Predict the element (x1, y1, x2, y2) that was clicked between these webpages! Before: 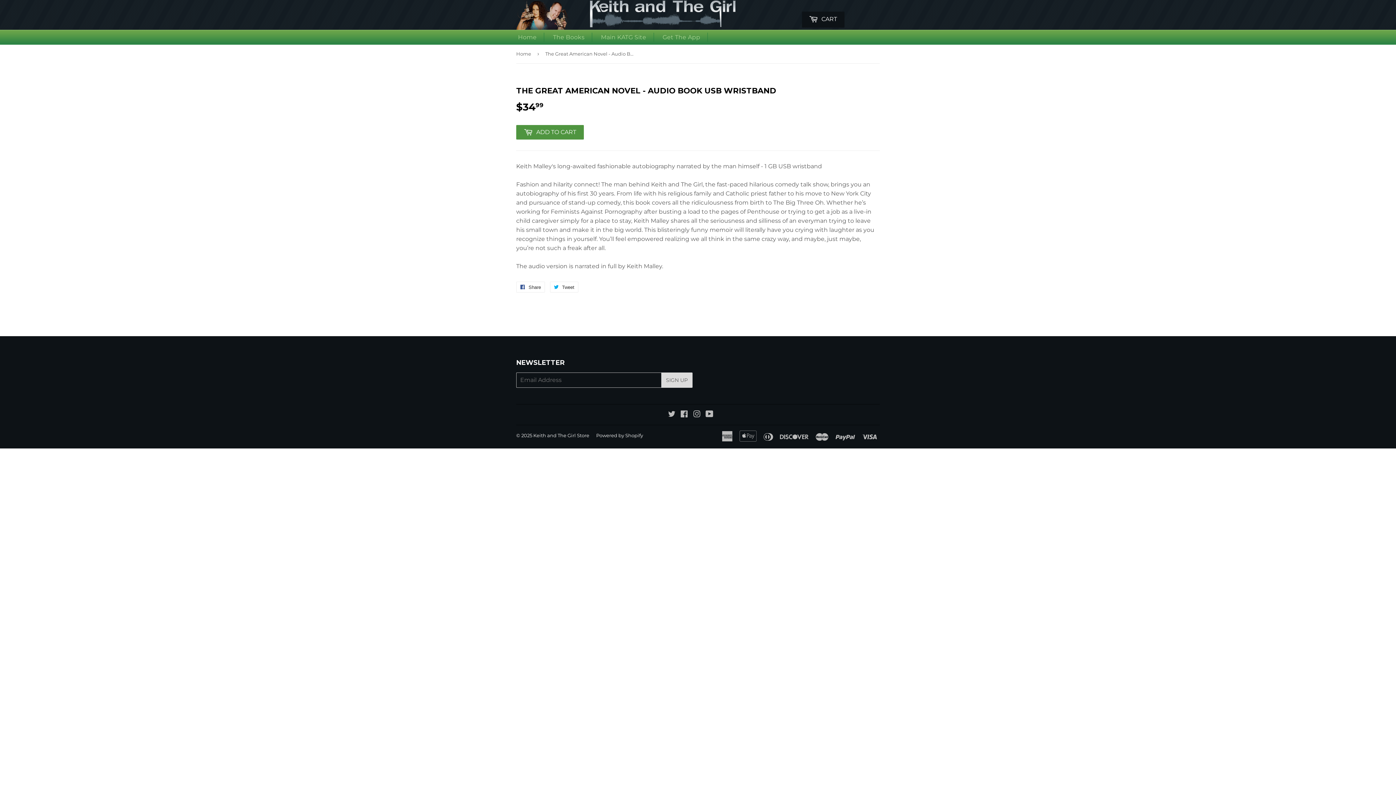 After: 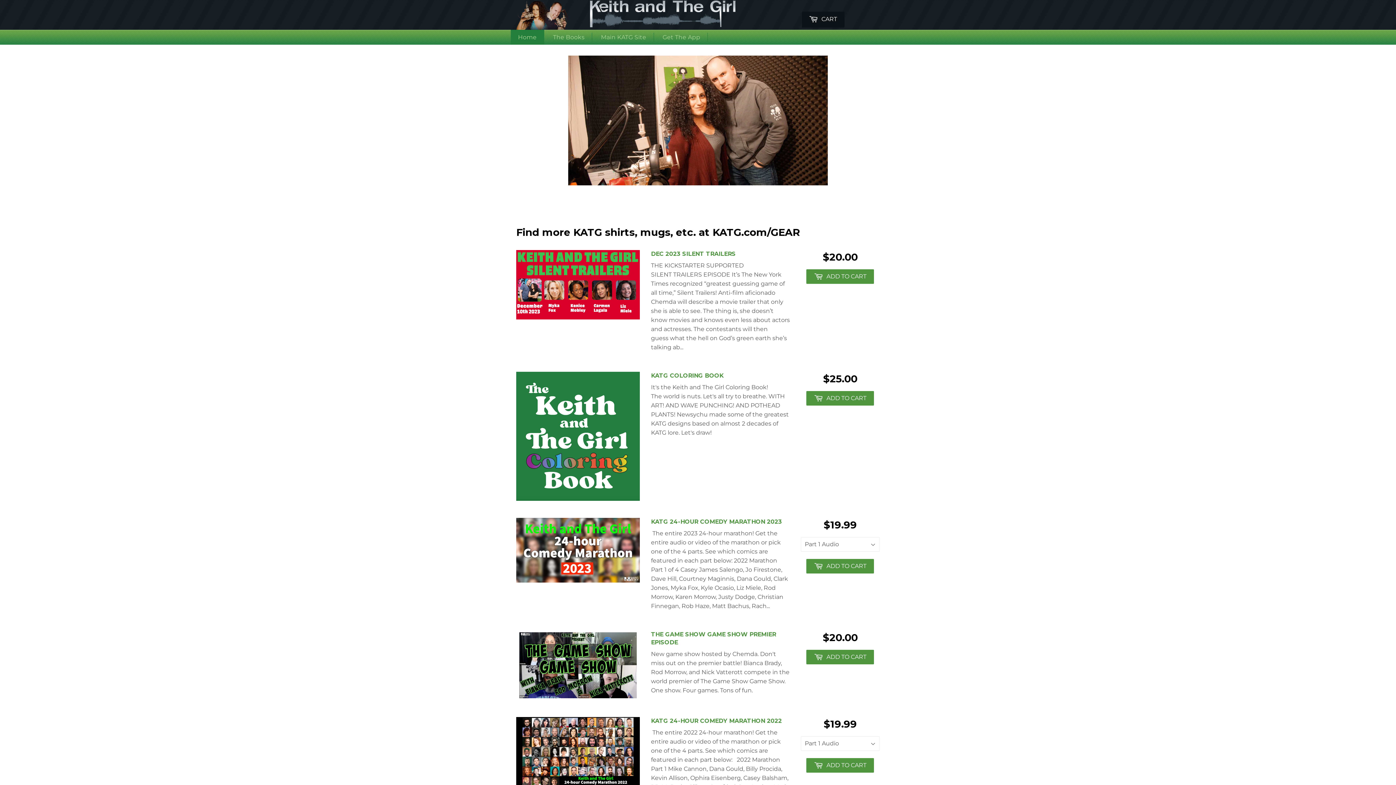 Action: bbox: (533, 432, 589, 438) label: Keith and The Girl Store